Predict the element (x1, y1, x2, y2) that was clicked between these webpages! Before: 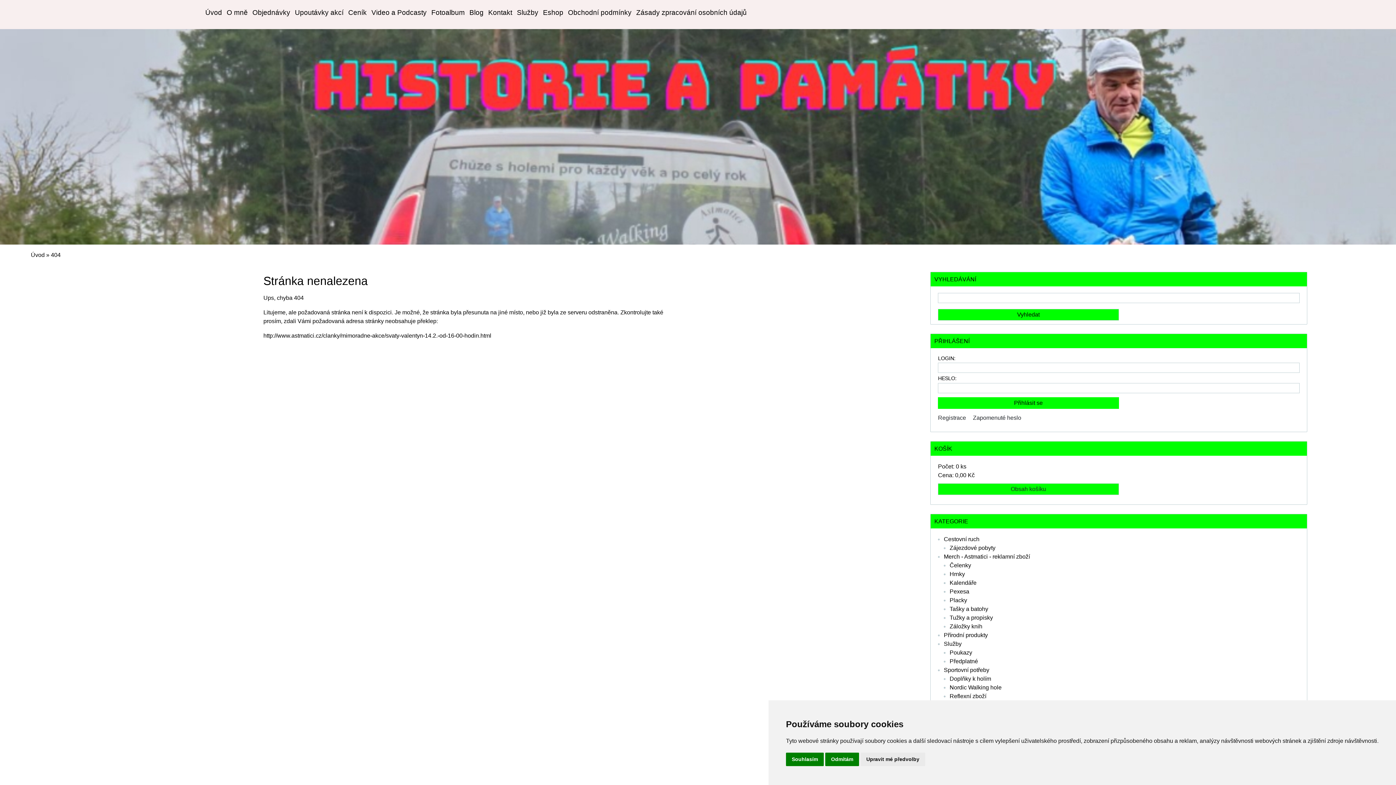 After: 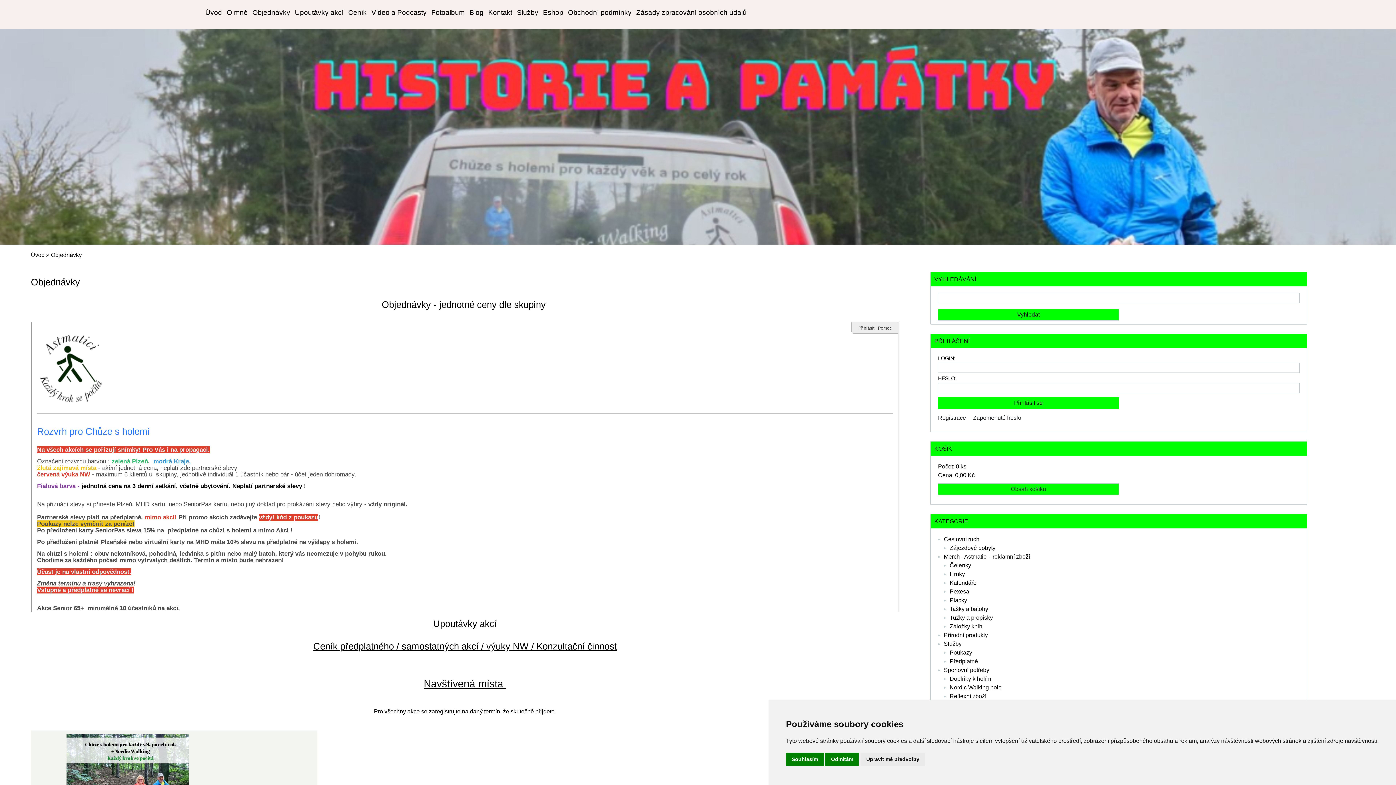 Action: label: Objednávky bbox: (250, 5, 292, 19)